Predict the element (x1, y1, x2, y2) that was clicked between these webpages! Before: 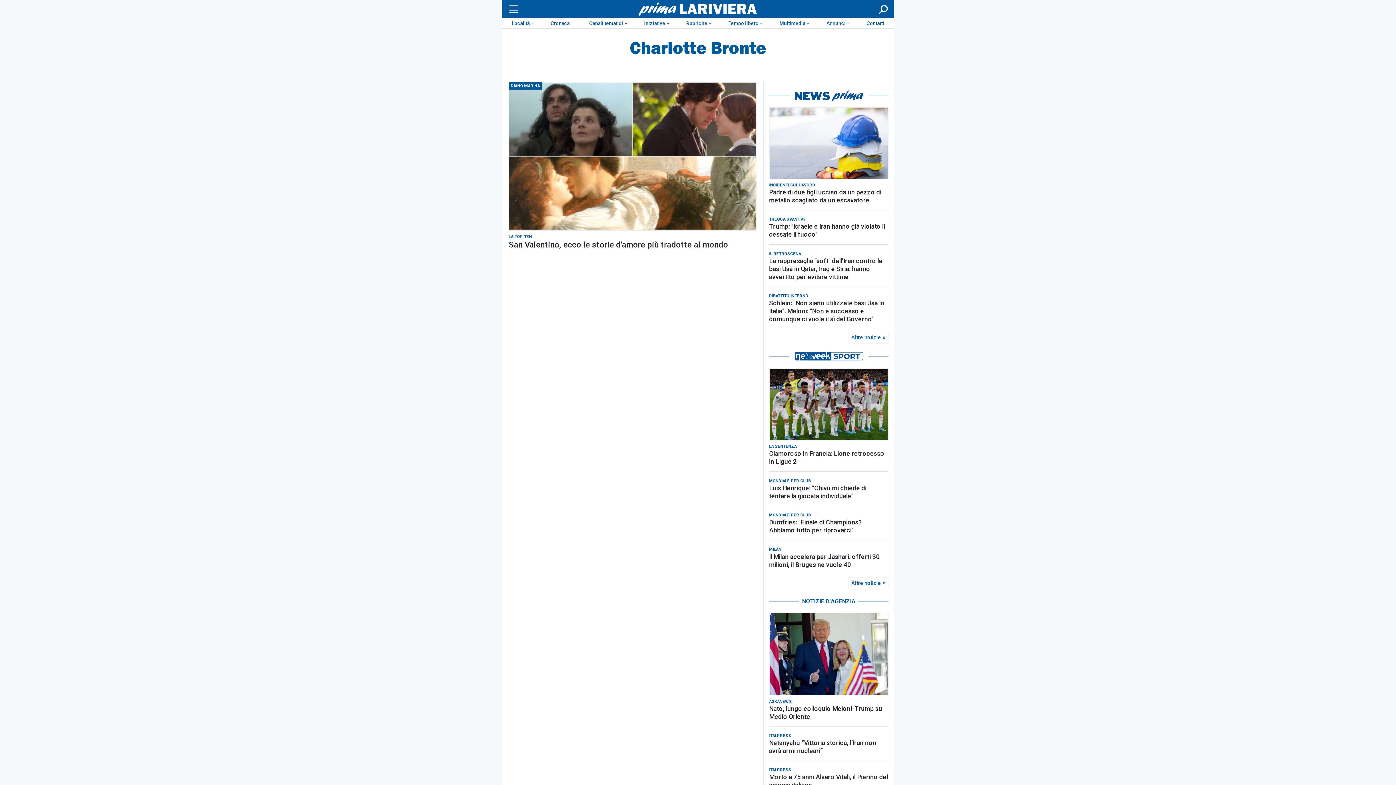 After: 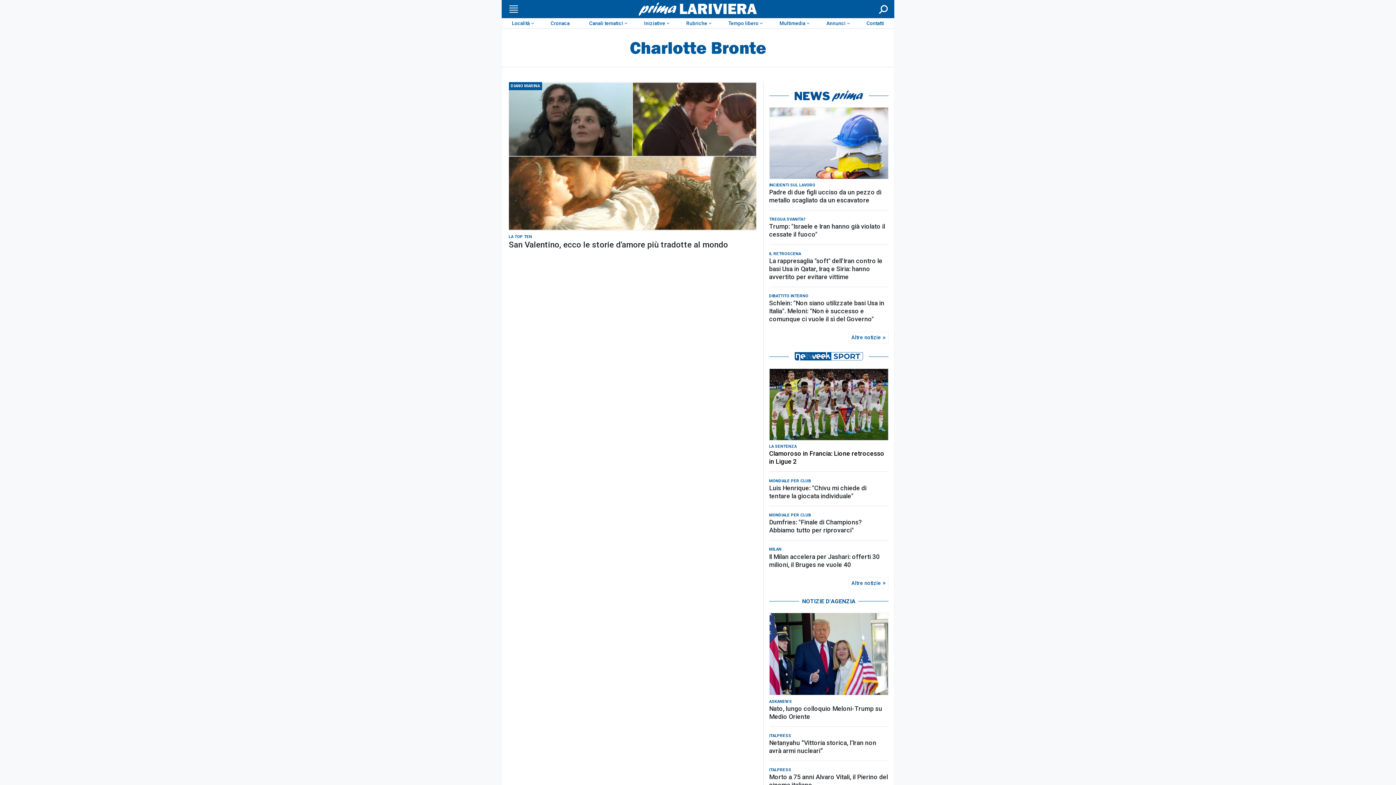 Action: bbox: (769, 449, 888, 465) label: Clamoroso in Francia: Lione retrocesso in Ligue 2